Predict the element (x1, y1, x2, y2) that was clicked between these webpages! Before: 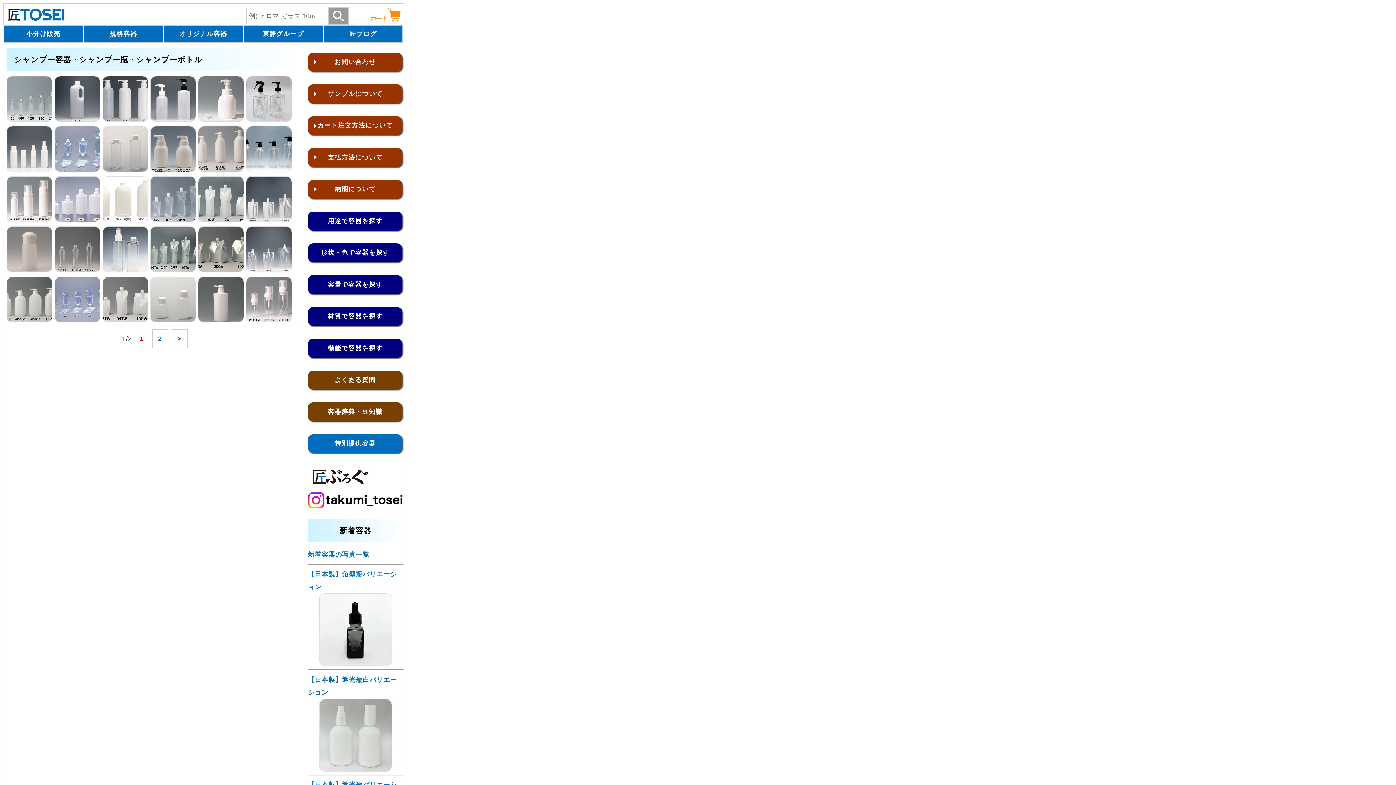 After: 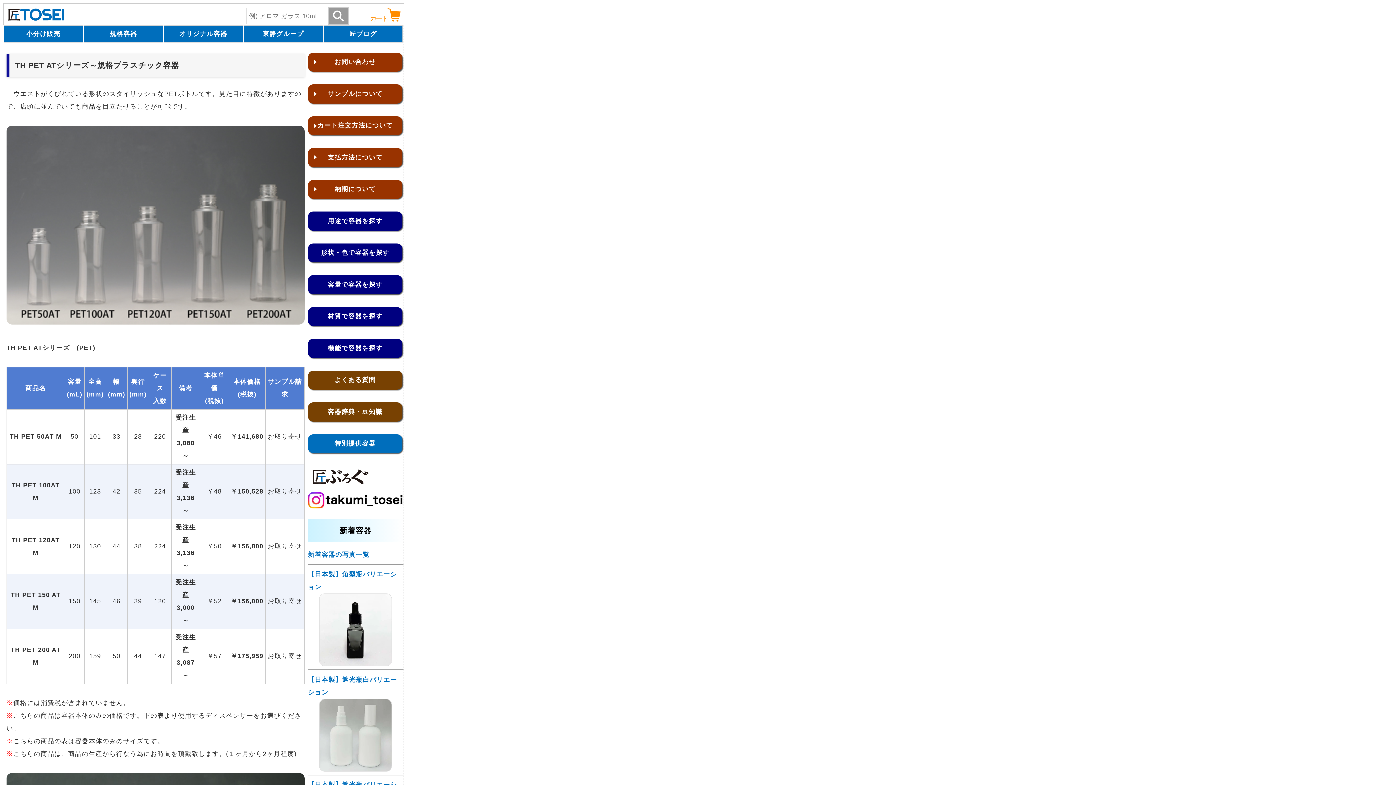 Action: bbox: (54, 267, 99, 274)